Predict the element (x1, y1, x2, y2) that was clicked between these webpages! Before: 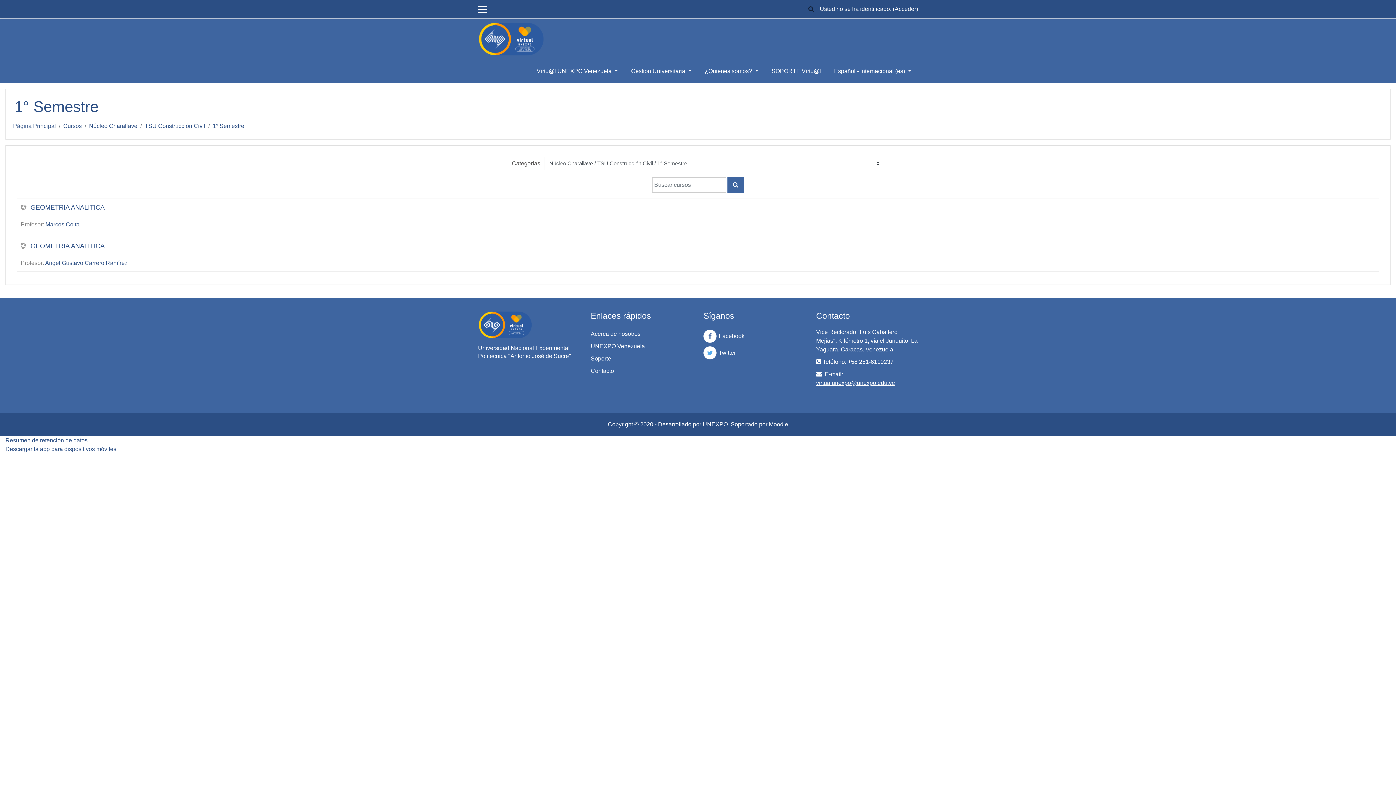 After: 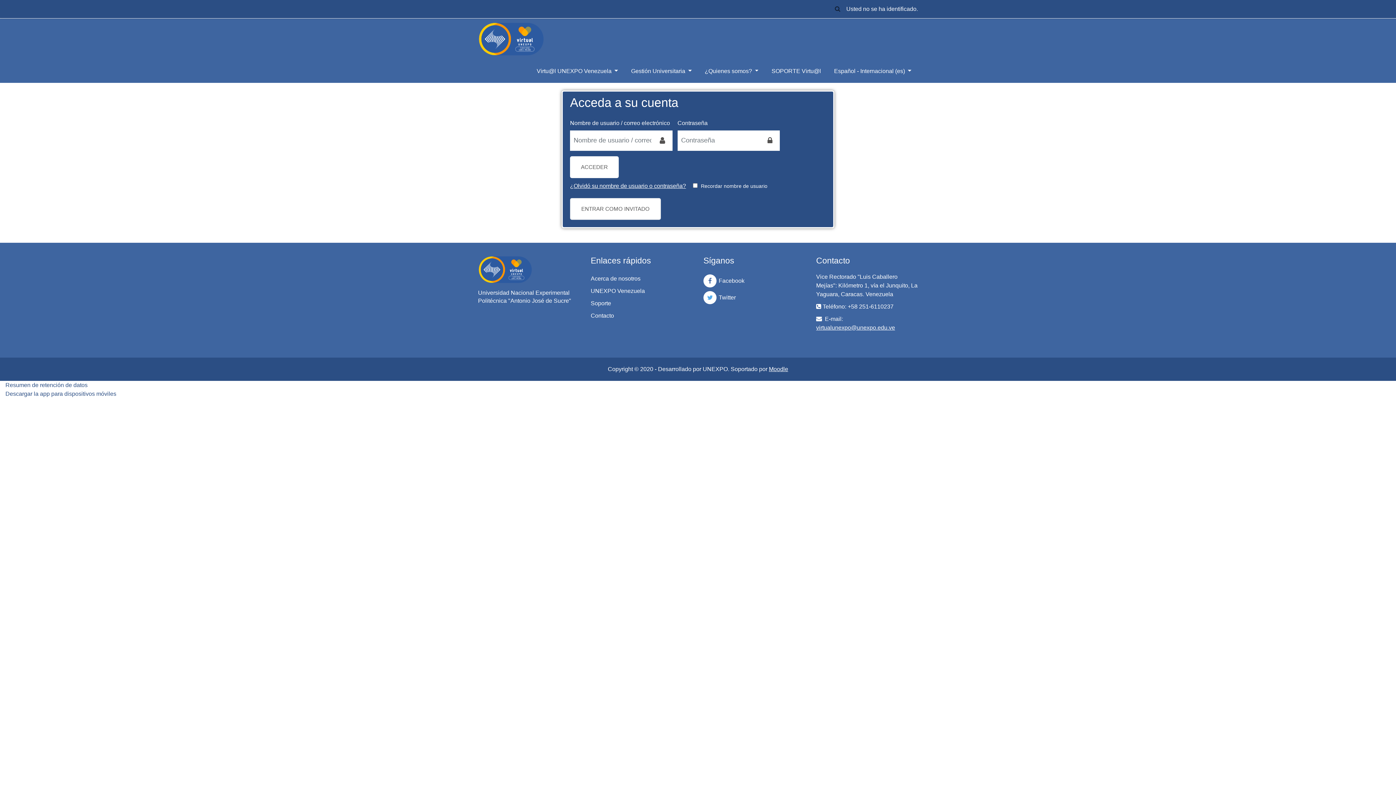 Action: bbox: (20, 203, 104, 212) label: GEOMETRIA ANALITICA